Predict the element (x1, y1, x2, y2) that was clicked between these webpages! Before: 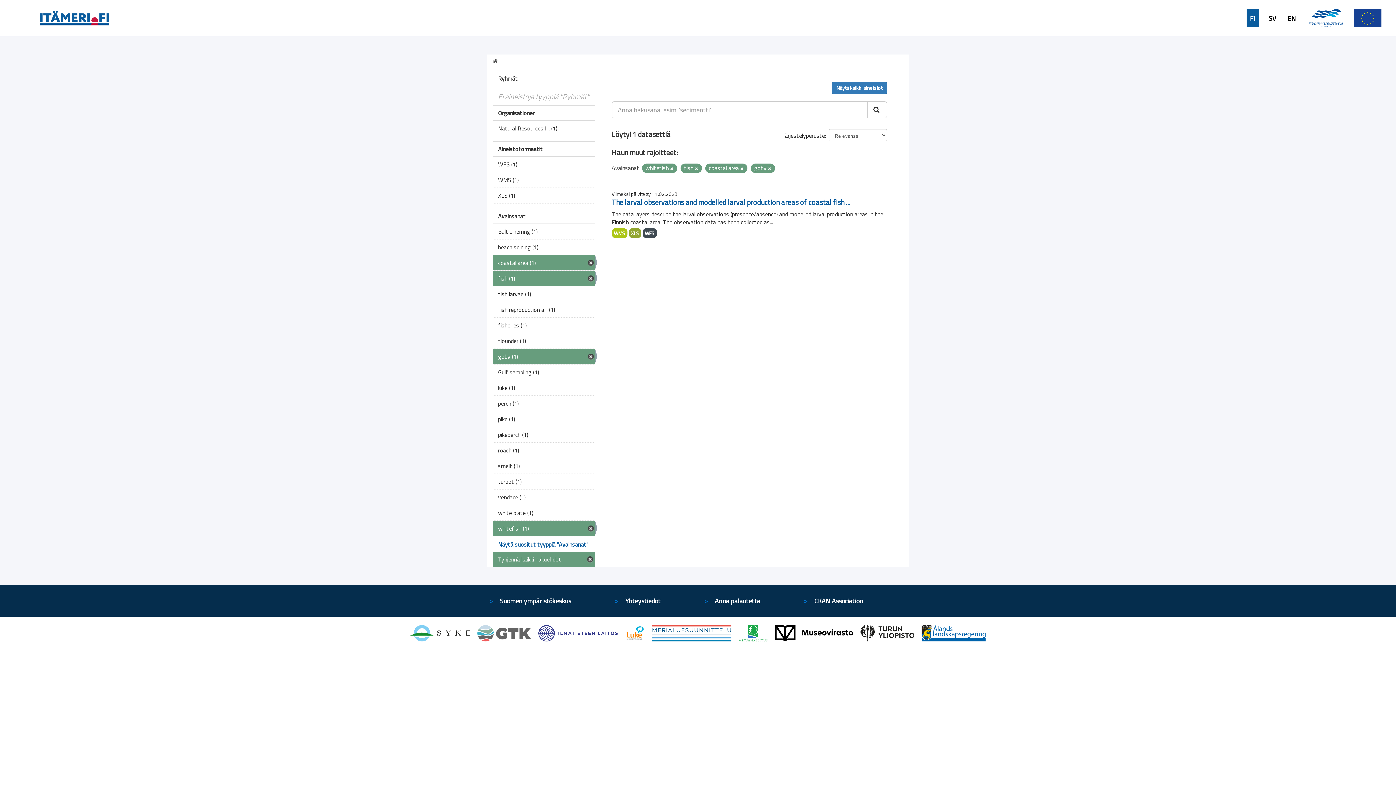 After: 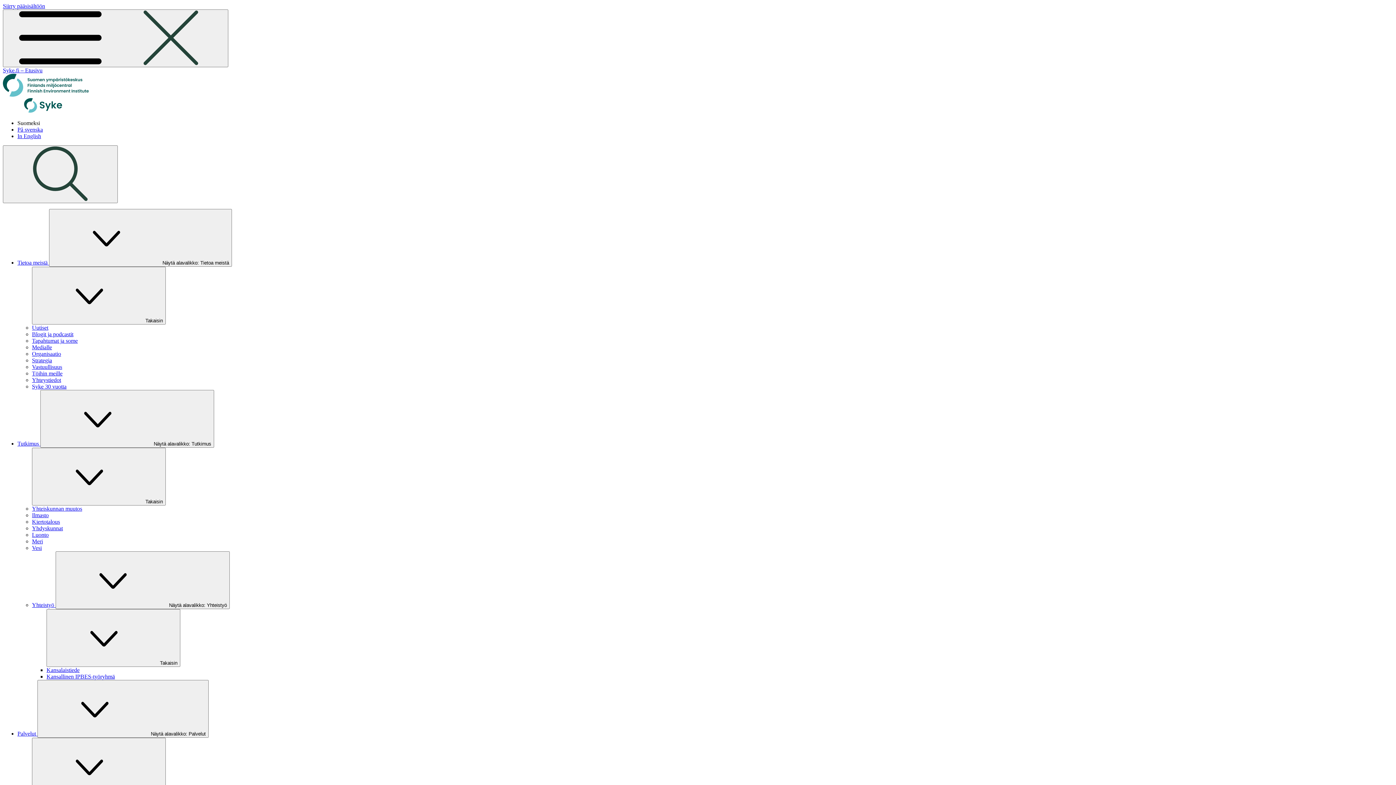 Action: label: Suomen ympäristökeskus bbox: (500, 596, 571, 606)